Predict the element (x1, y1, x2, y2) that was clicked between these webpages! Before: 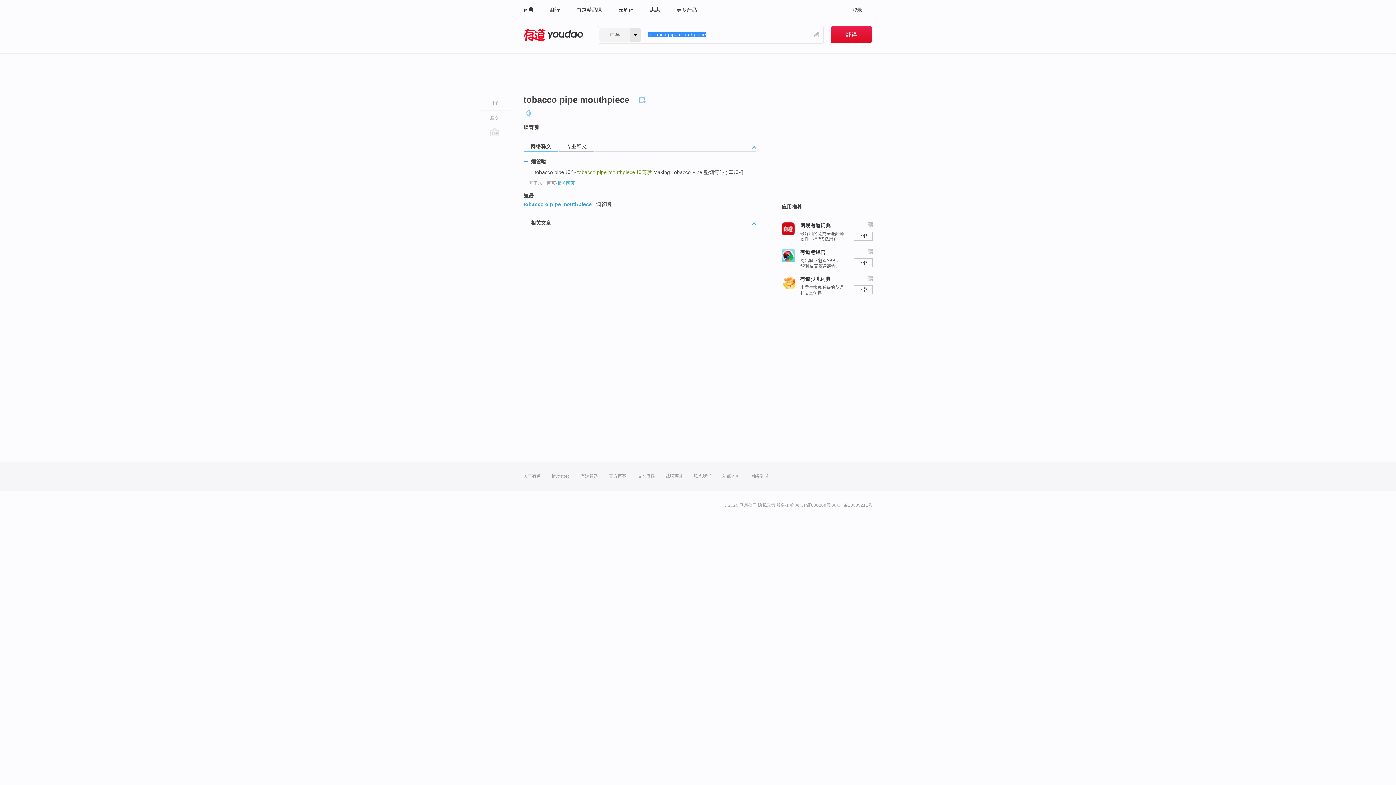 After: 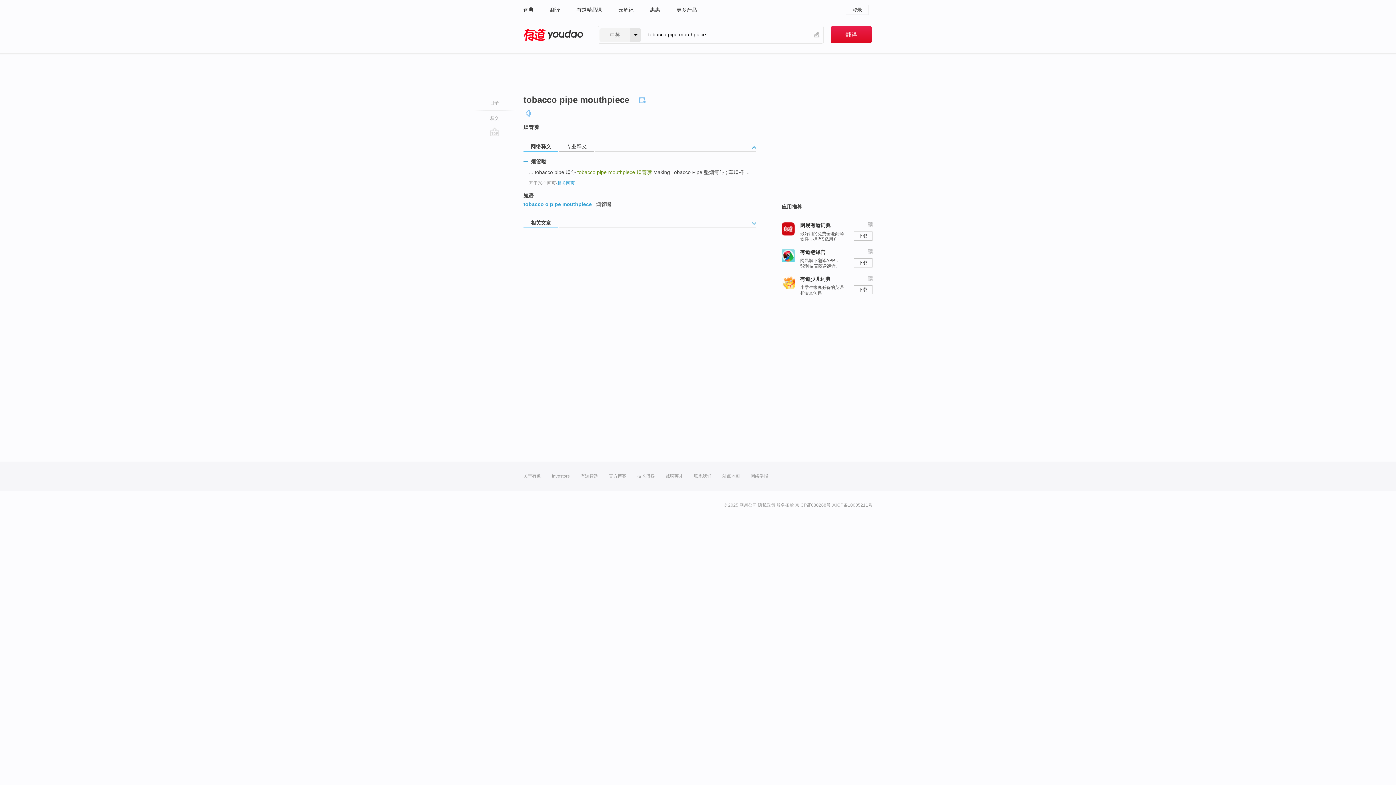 Action: bbox: (752, 222, 756, 229)